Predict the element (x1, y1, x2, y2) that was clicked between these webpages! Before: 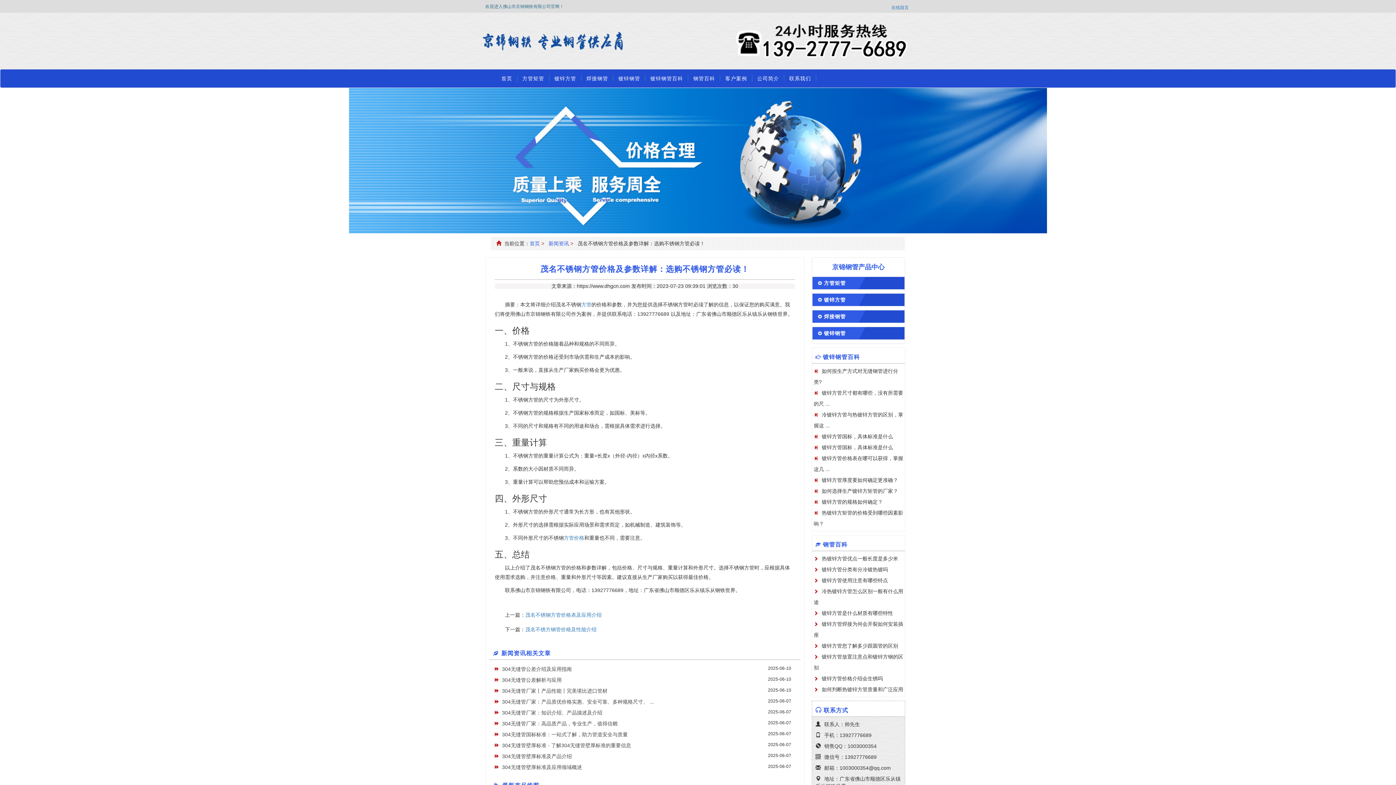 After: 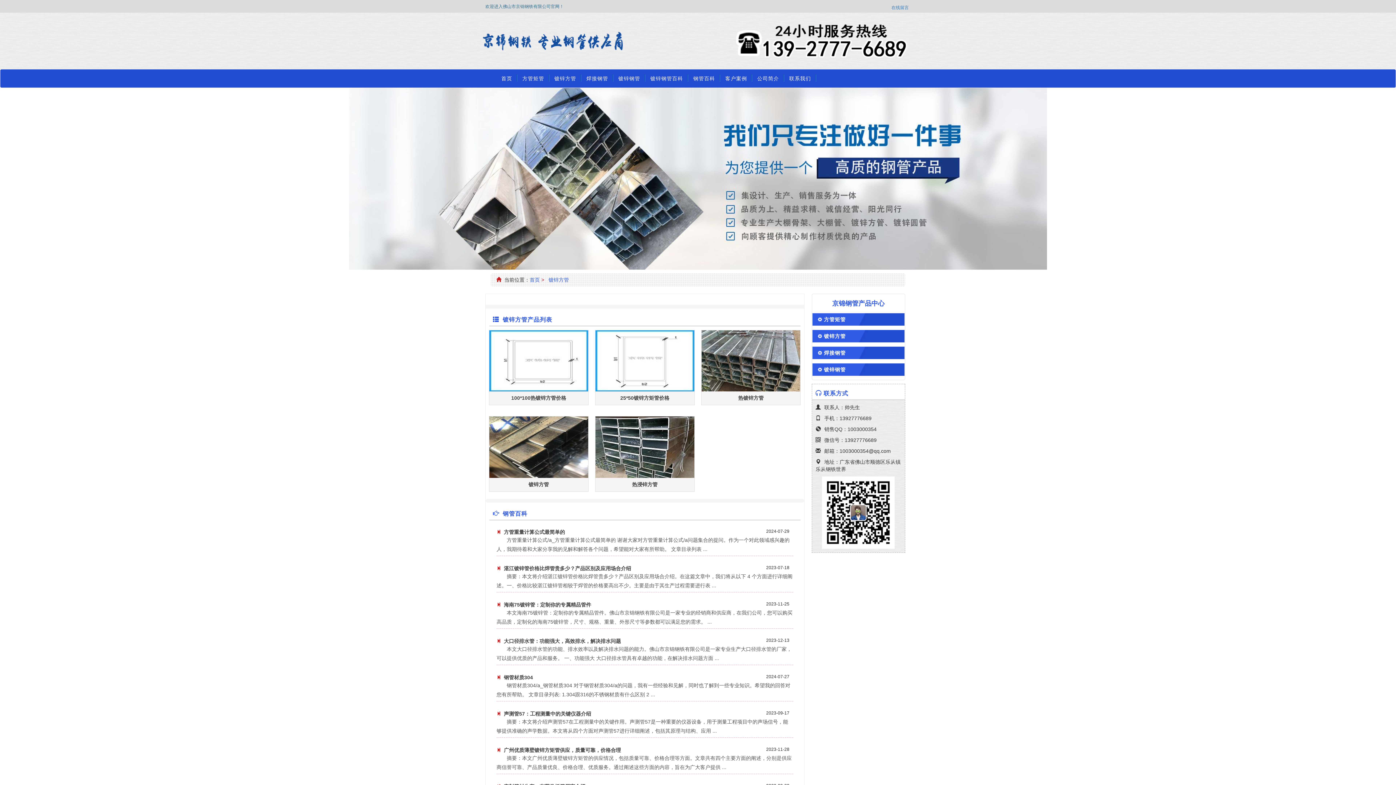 Action: label: 镀锌方管 bbox: (824, 296, 846, 302)